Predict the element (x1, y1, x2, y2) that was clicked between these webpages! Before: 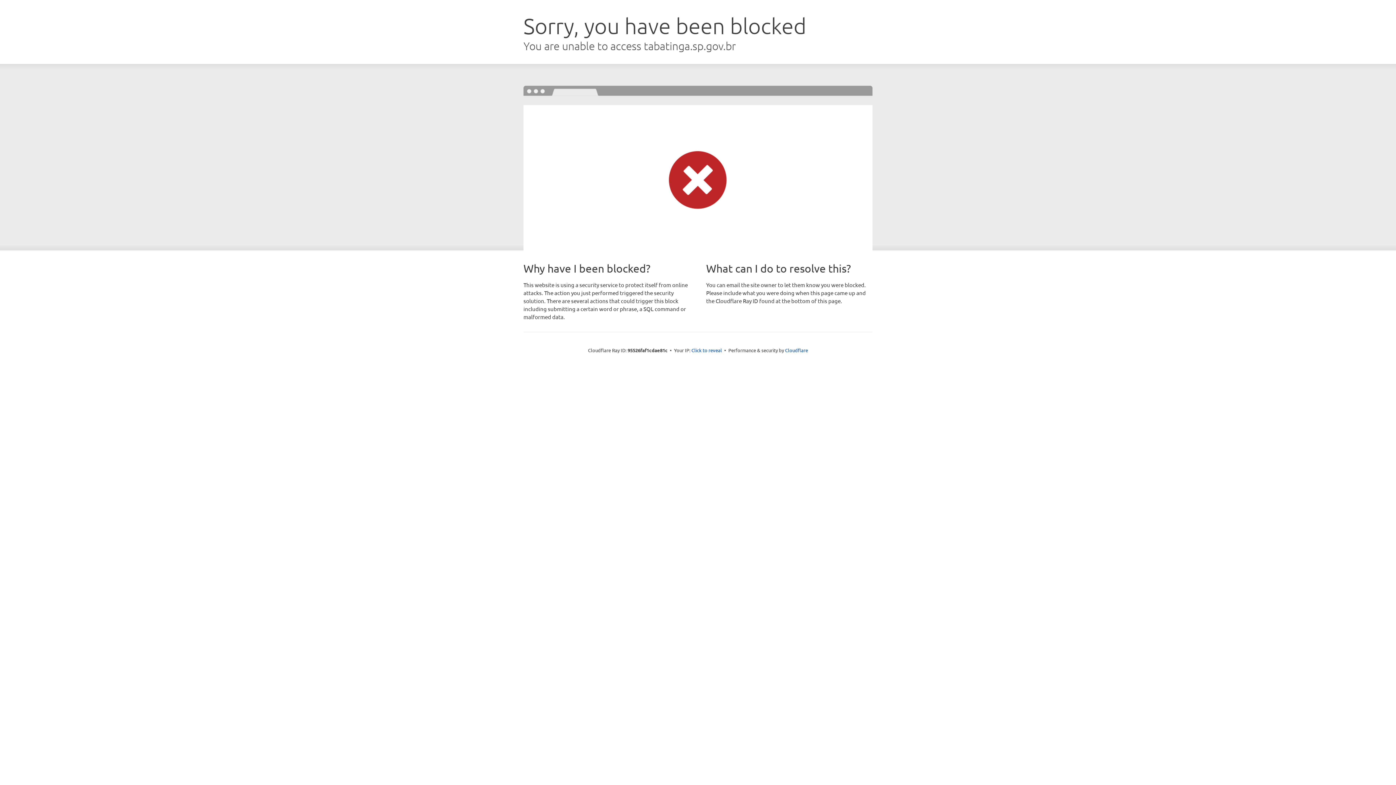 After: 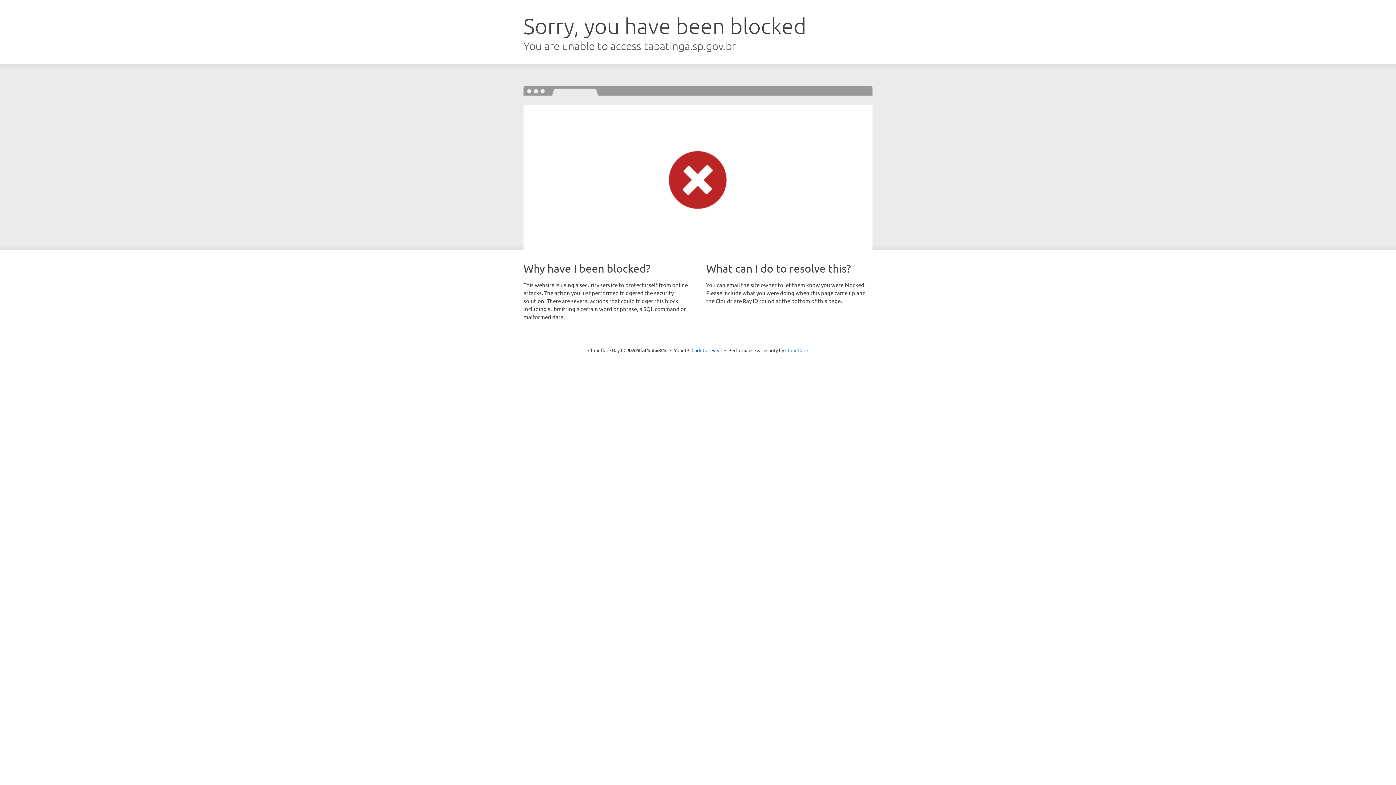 Action: bbox: (785, 347, 808, 353) label: Cloudflare